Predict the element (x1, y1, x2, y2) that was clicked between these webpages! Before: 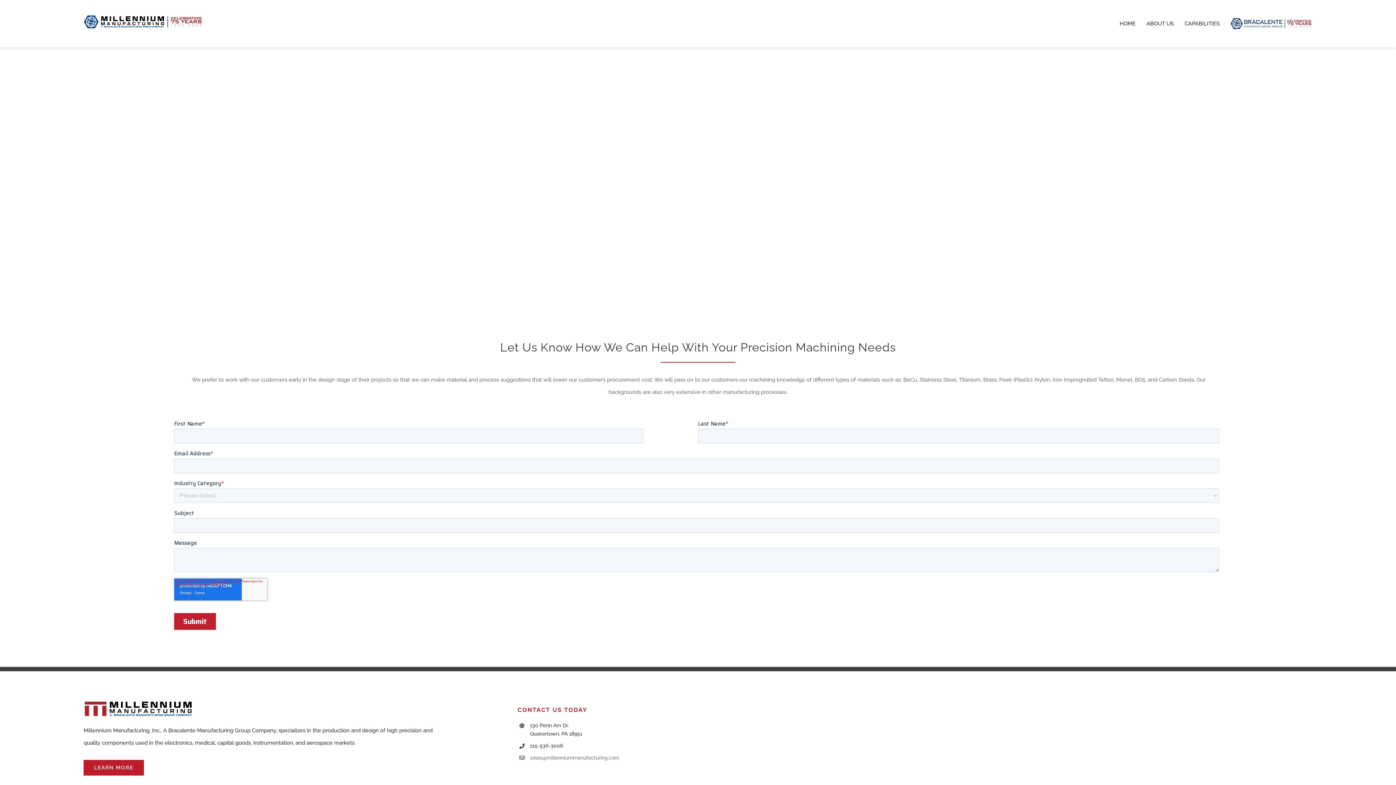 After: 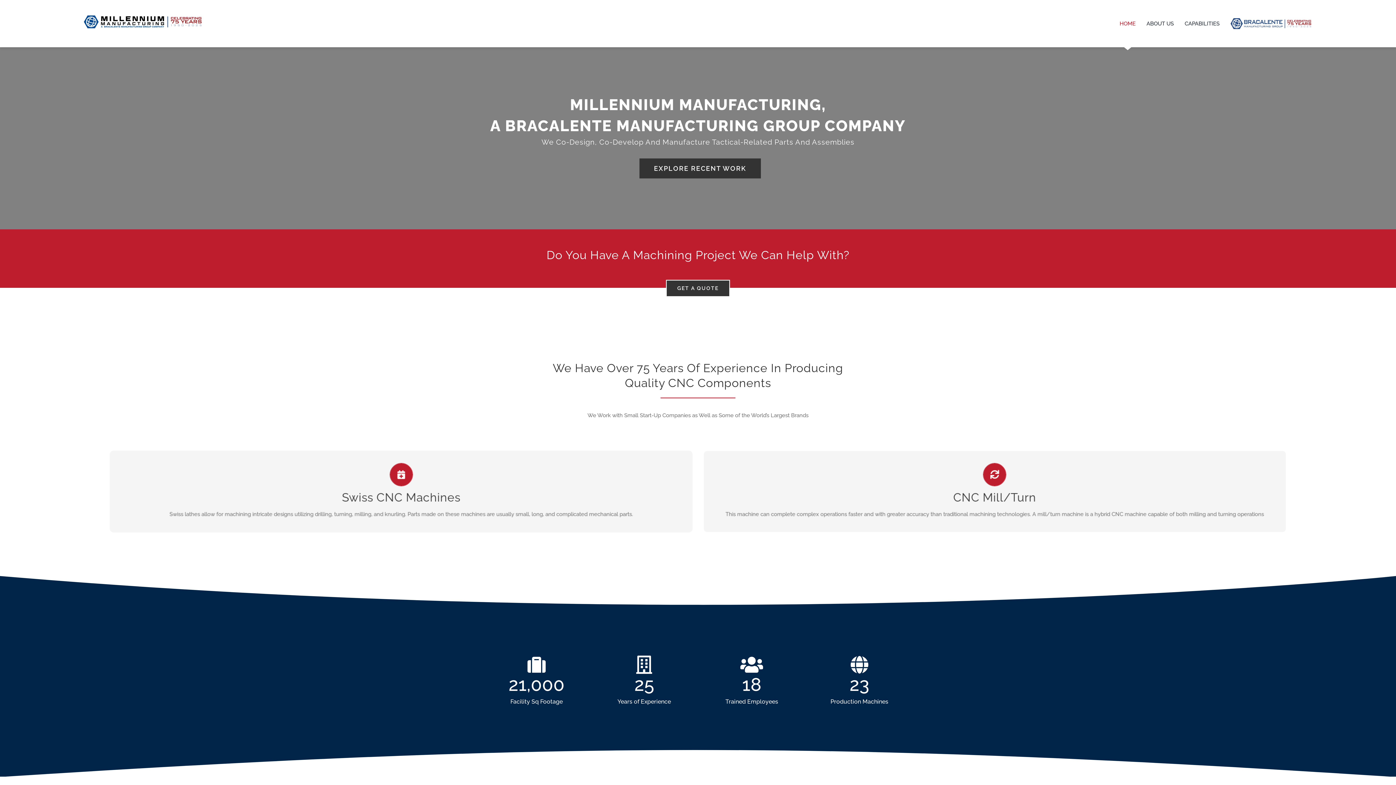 Action: bbox: (83, 14, 201, 21) label: Millennium-Logo_75th-Anniversary-color